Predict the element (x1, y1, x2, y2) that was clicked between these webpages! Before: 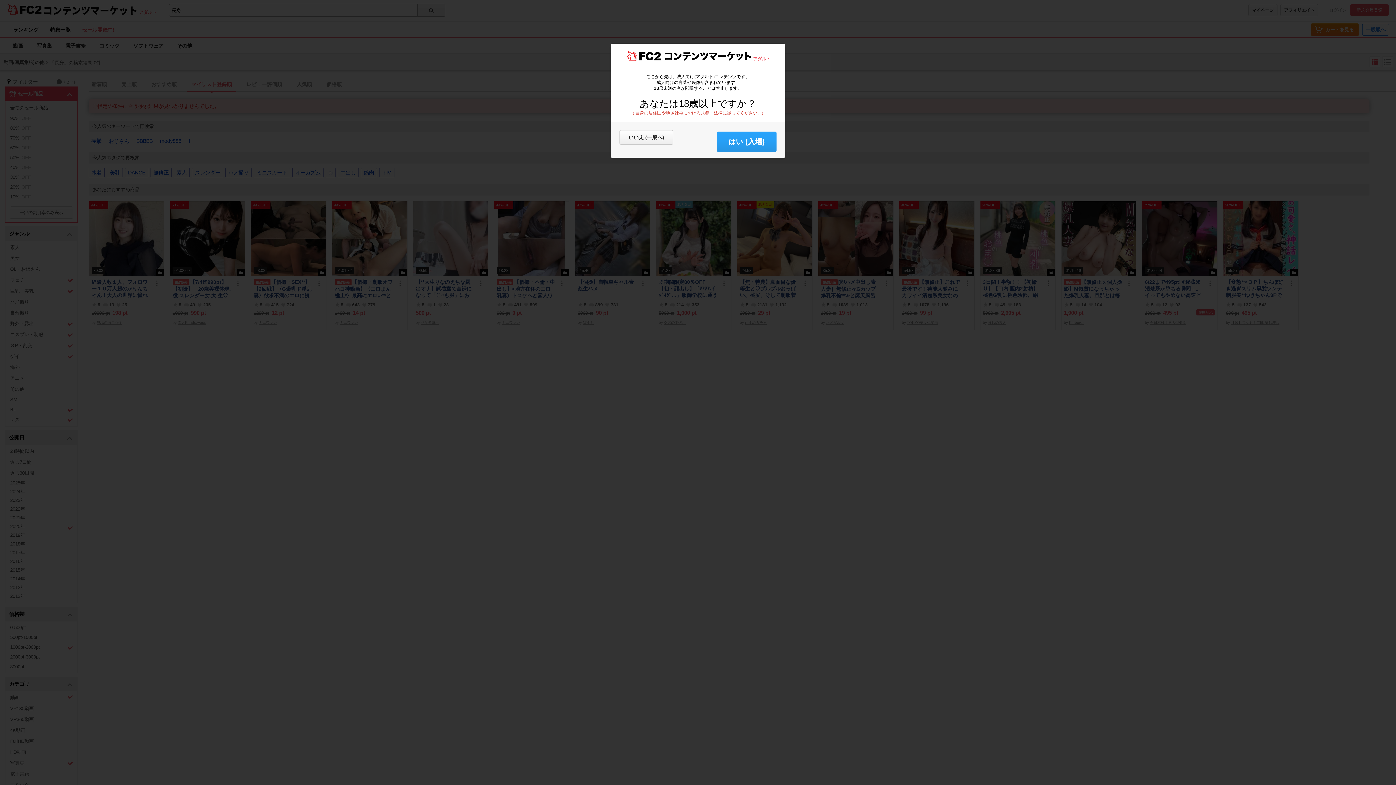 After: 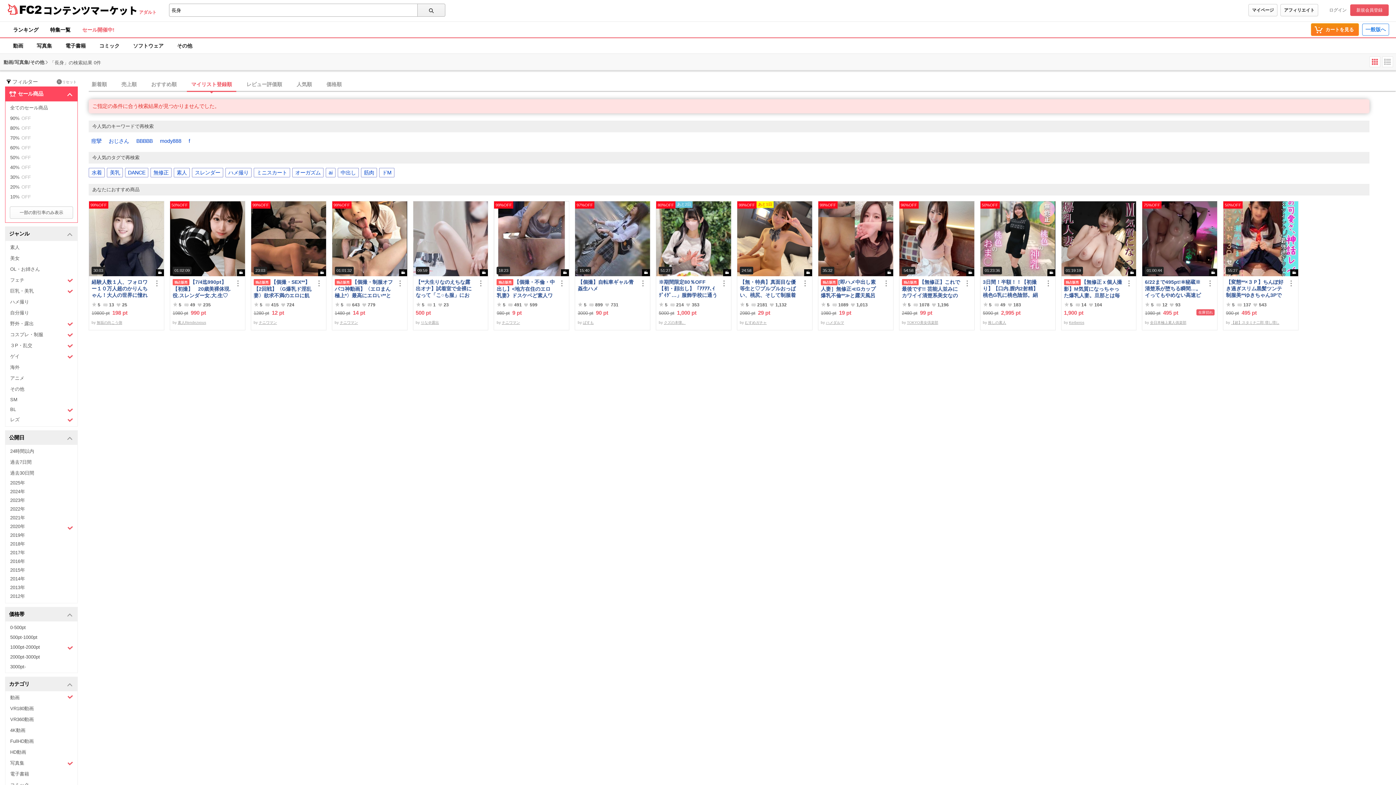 Action: label: はい (入場) bbox: (717, 131, 776, 152)